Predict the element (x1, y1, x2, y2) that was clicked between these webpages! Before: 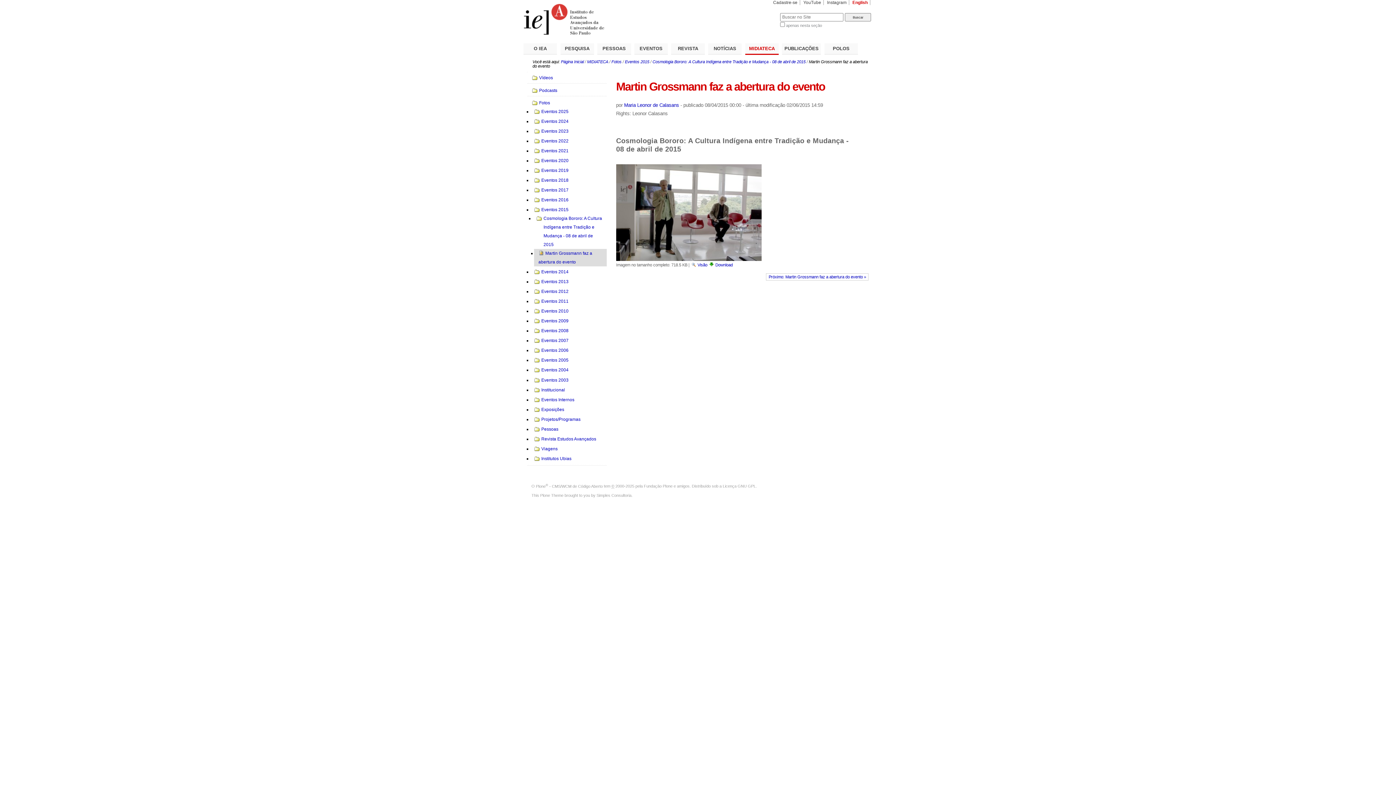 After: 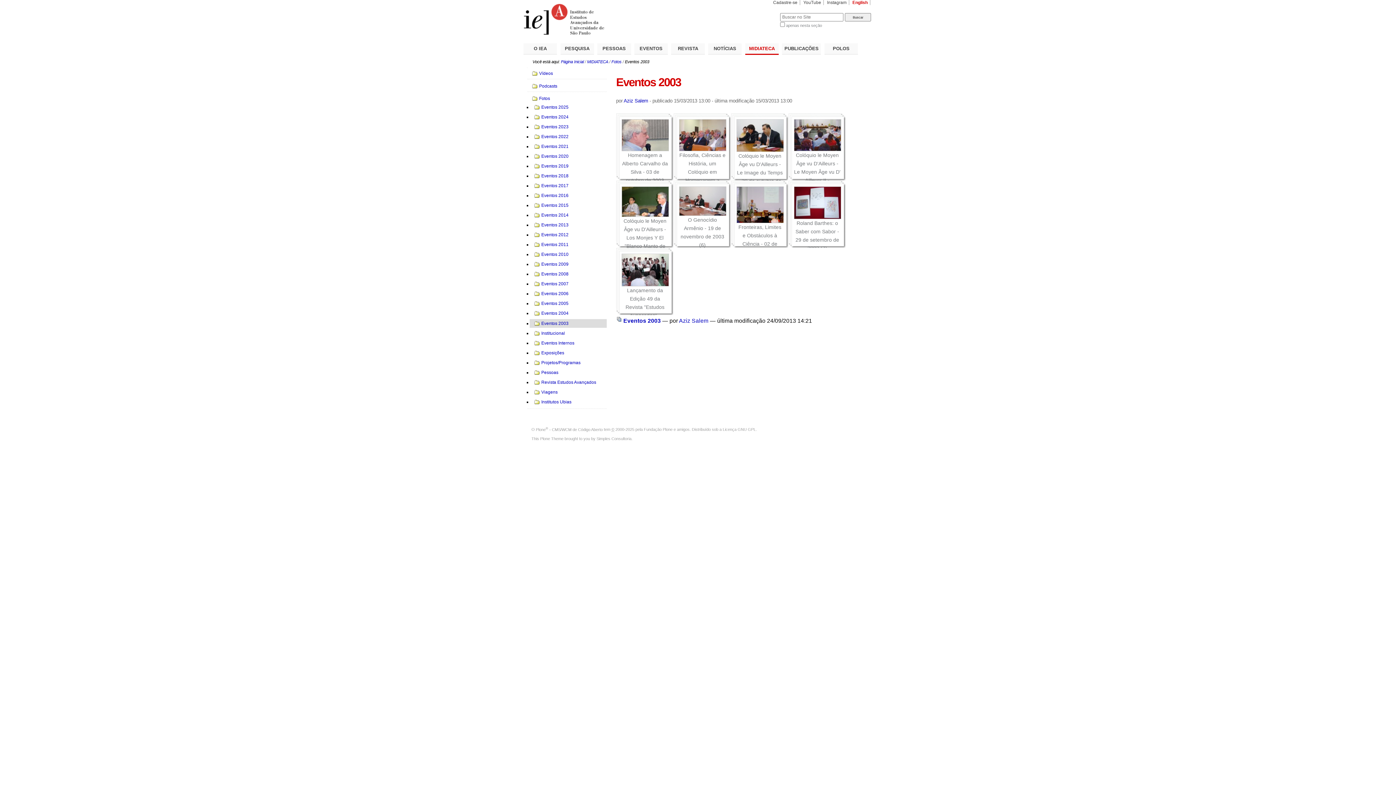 Action: label: Eventos 2003 bbox: (534, 375, 602, 384)